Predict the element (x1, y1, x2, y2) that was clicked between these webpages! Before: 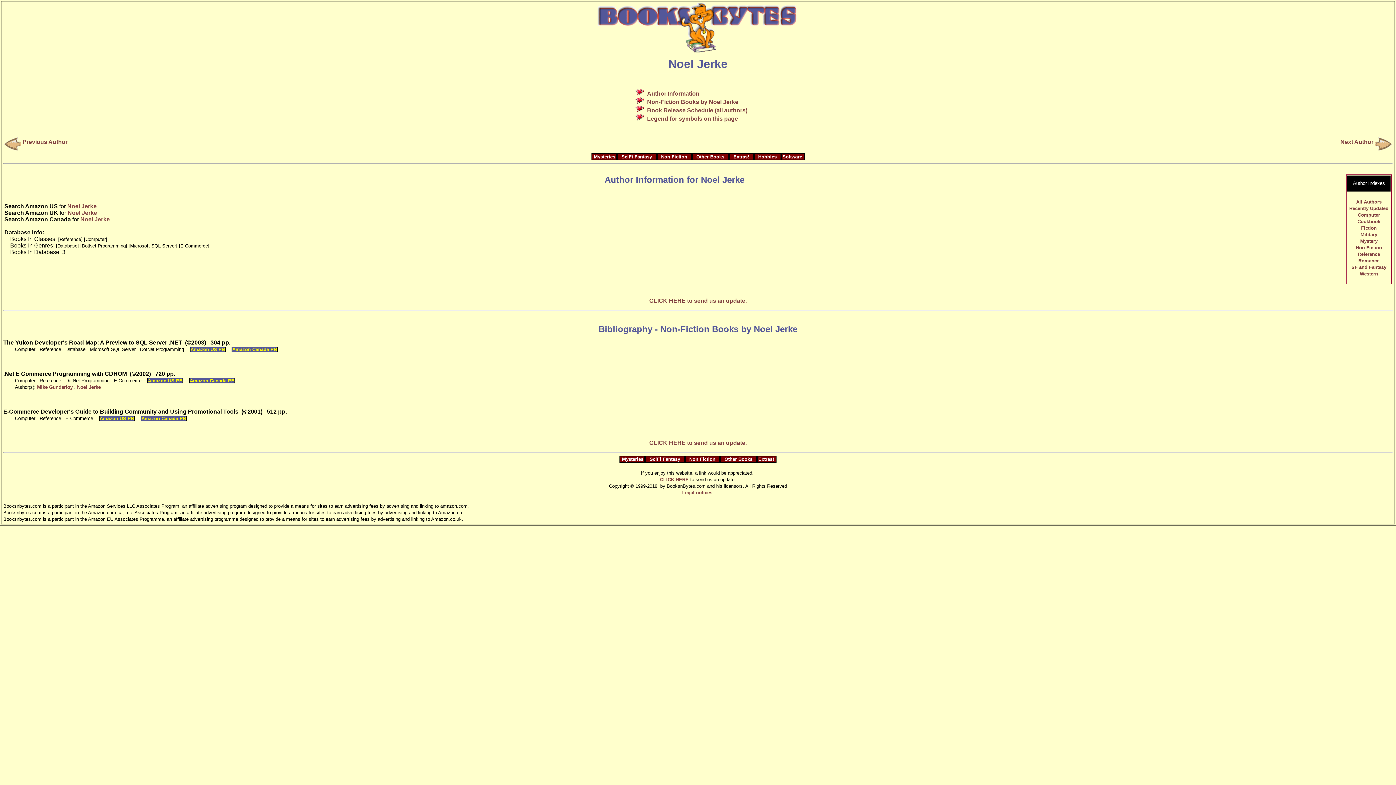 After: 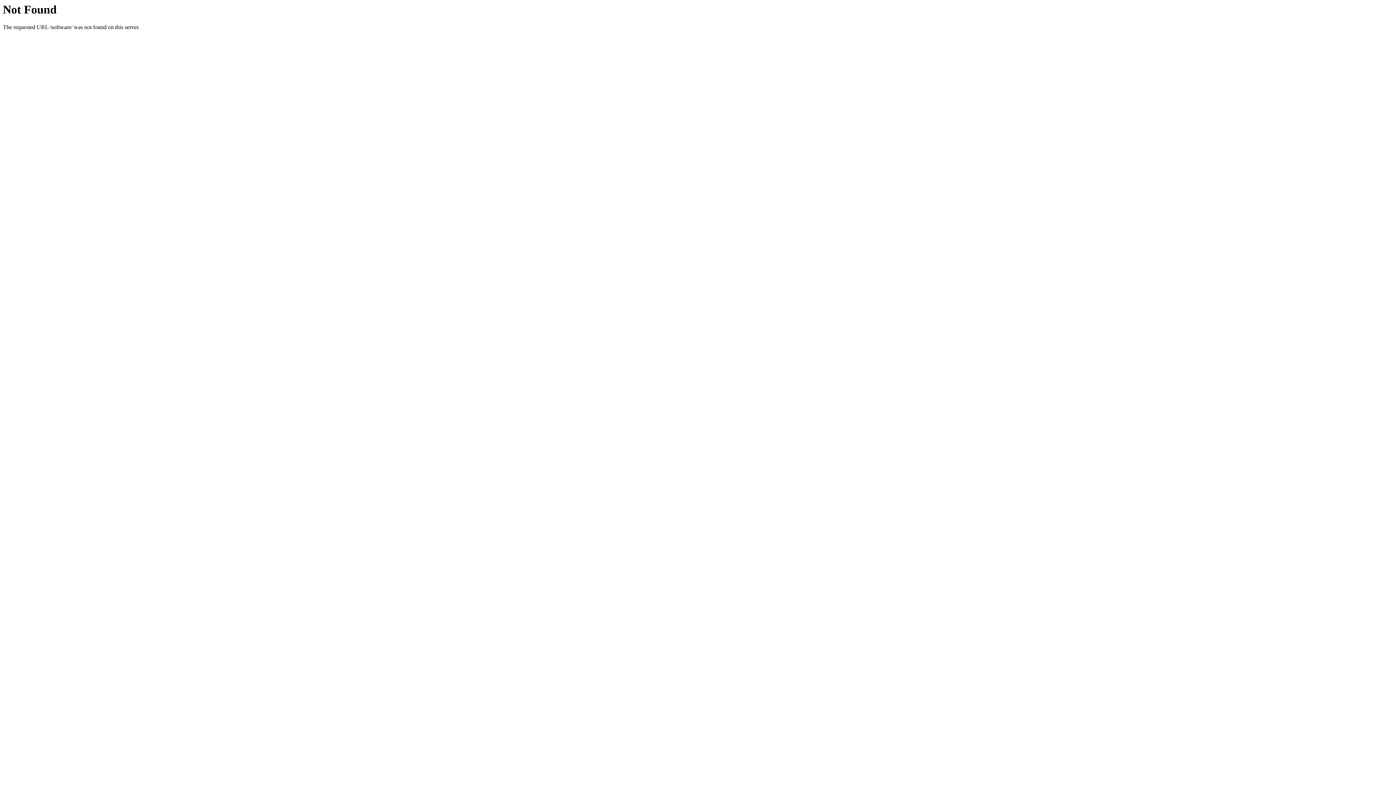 Action: label: Software bbox: (782, 154, 802, 159)